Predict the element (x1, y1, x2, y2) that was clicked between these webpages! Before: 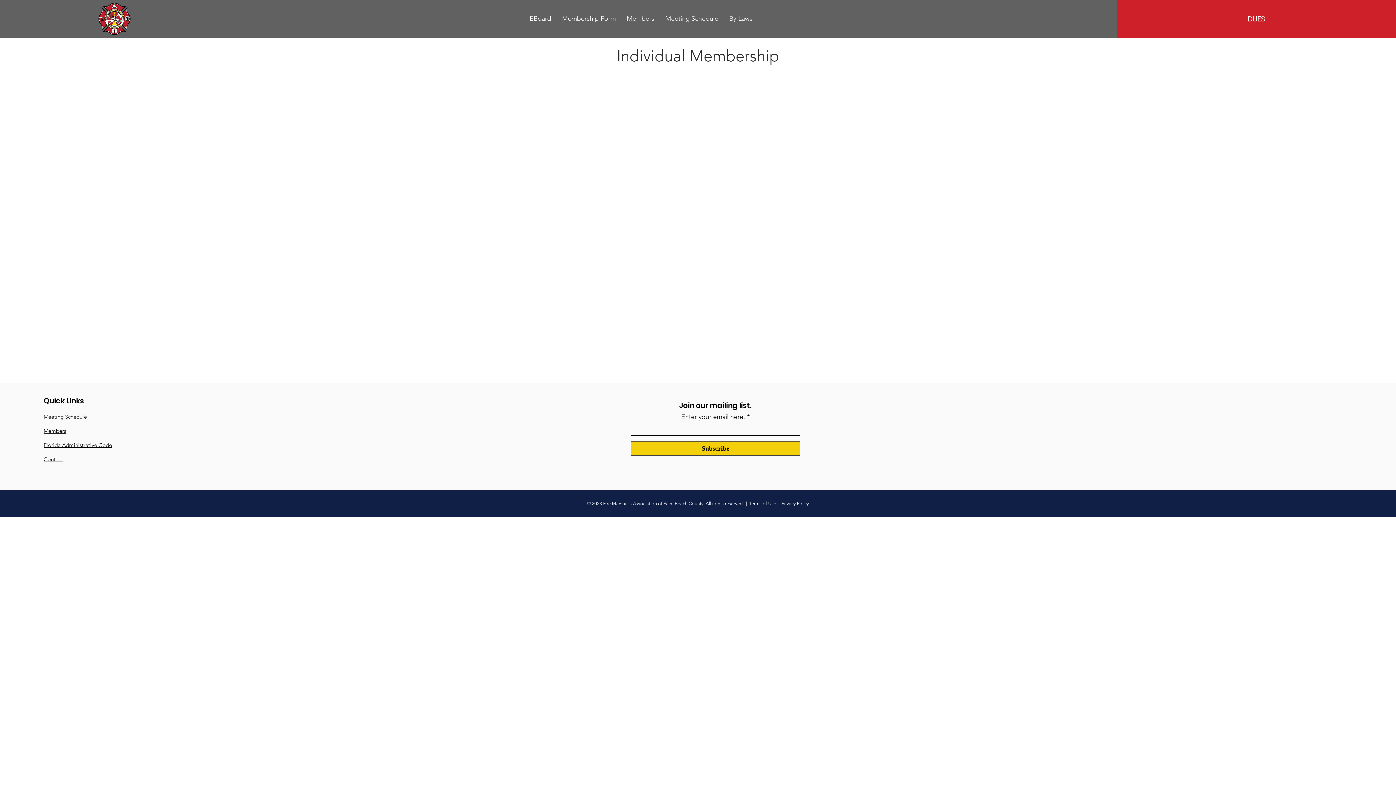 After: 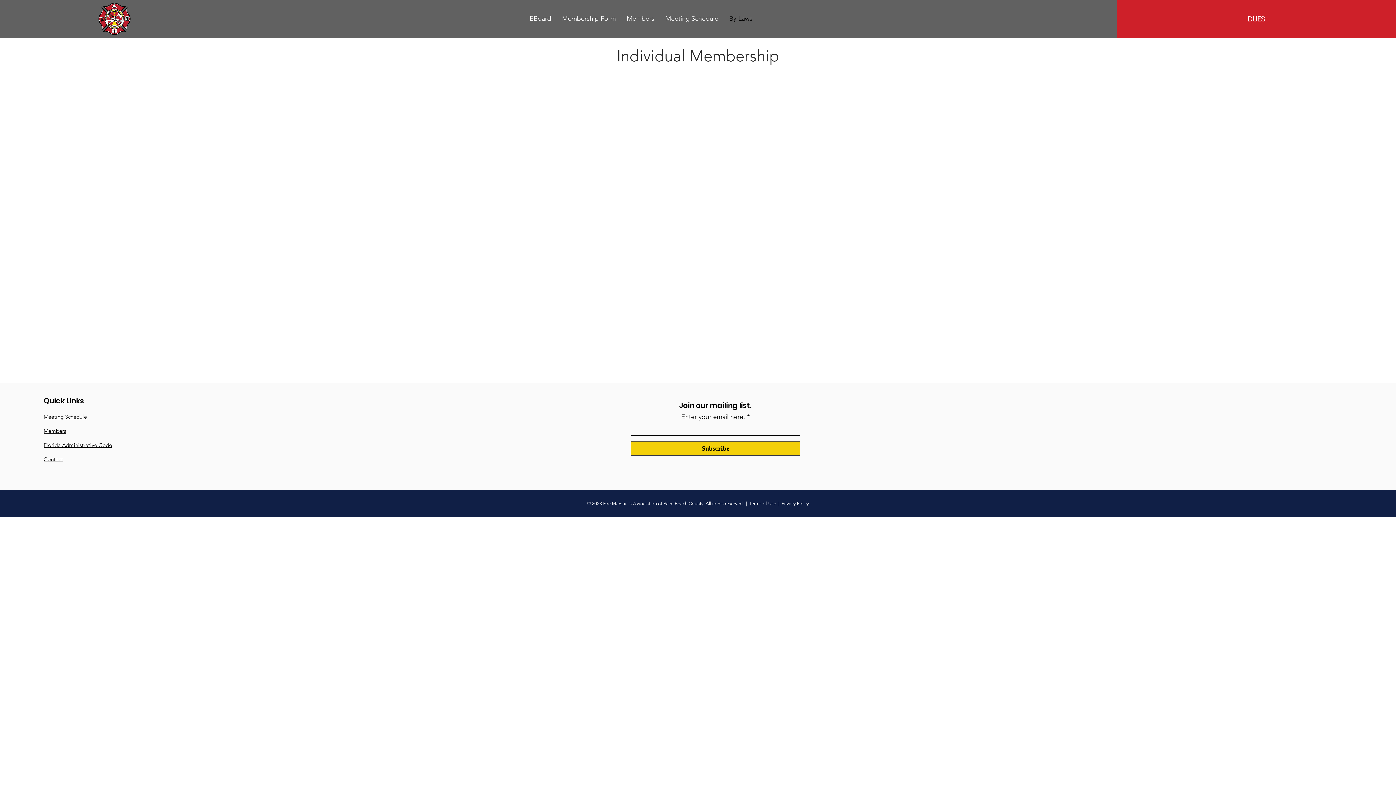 Action: bbox: (724, 5, 758, 32) label: By-Laws